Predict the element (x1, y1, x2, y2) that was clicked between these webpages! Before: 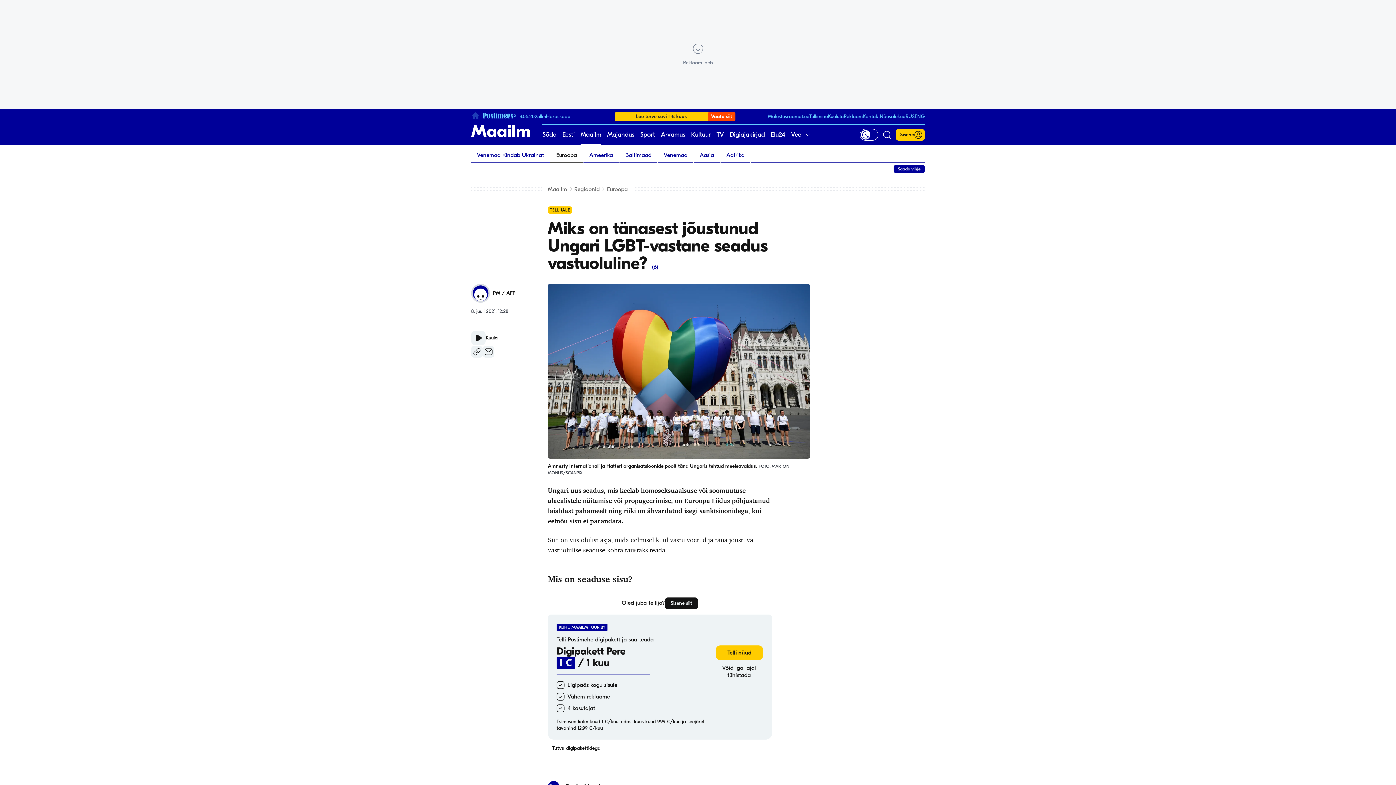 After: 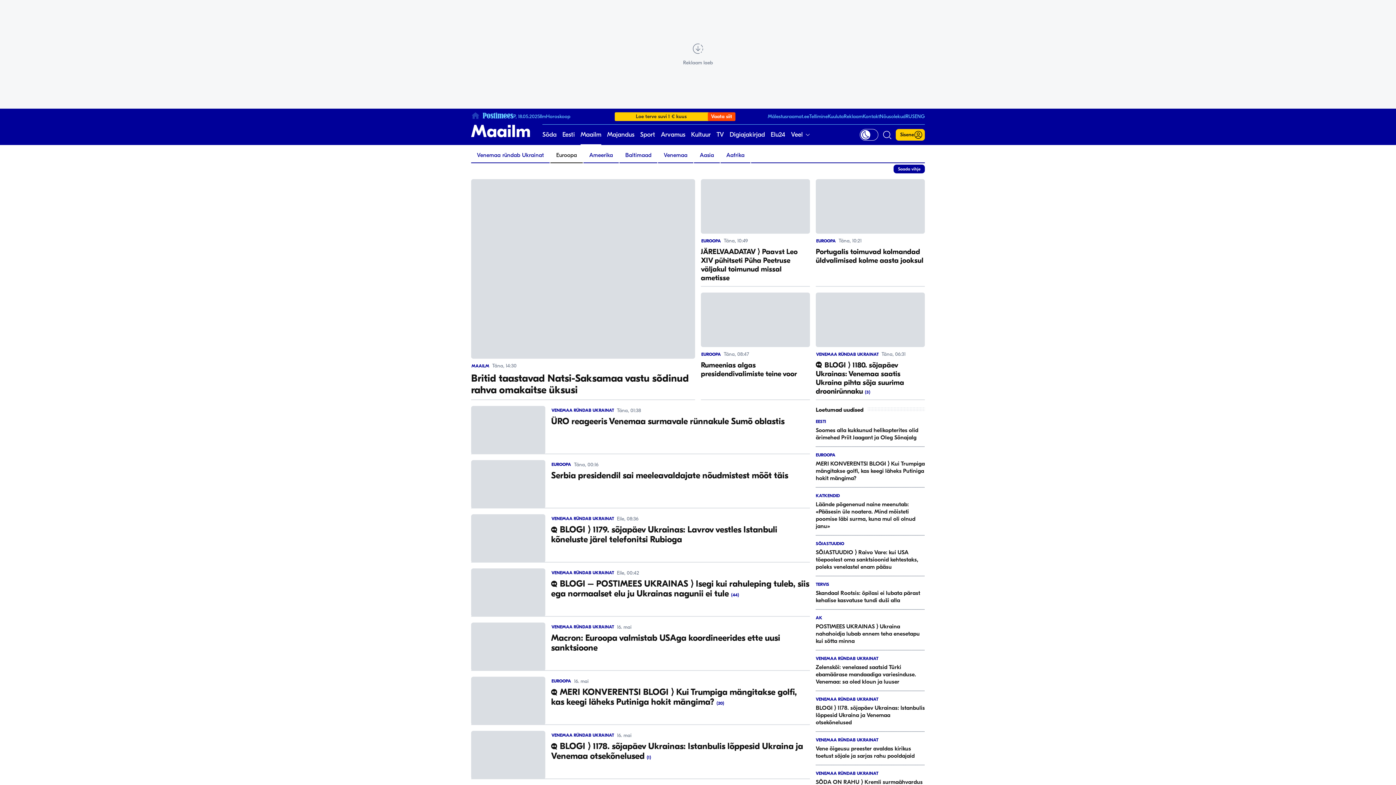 Action: bbox: (550, 148, 582, 162) label: Euroopa